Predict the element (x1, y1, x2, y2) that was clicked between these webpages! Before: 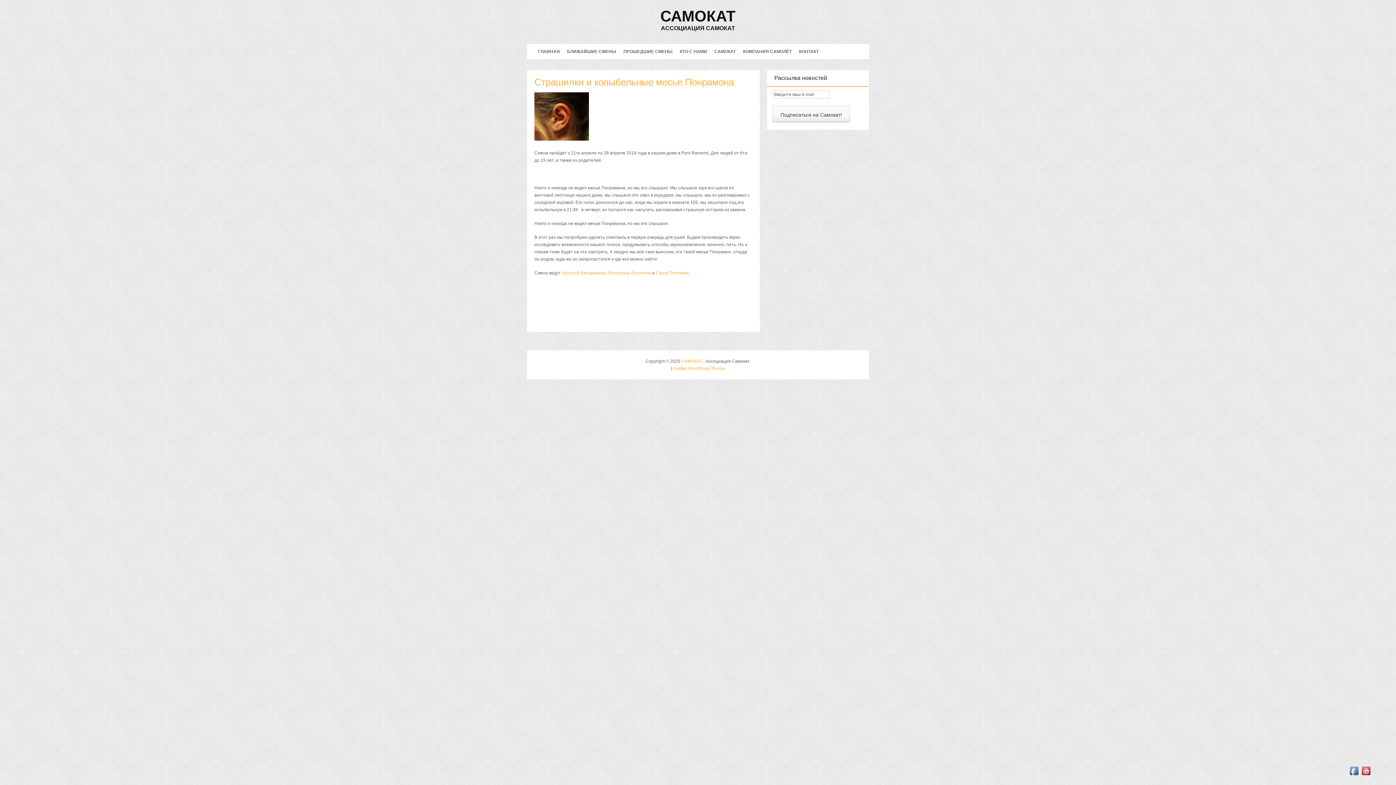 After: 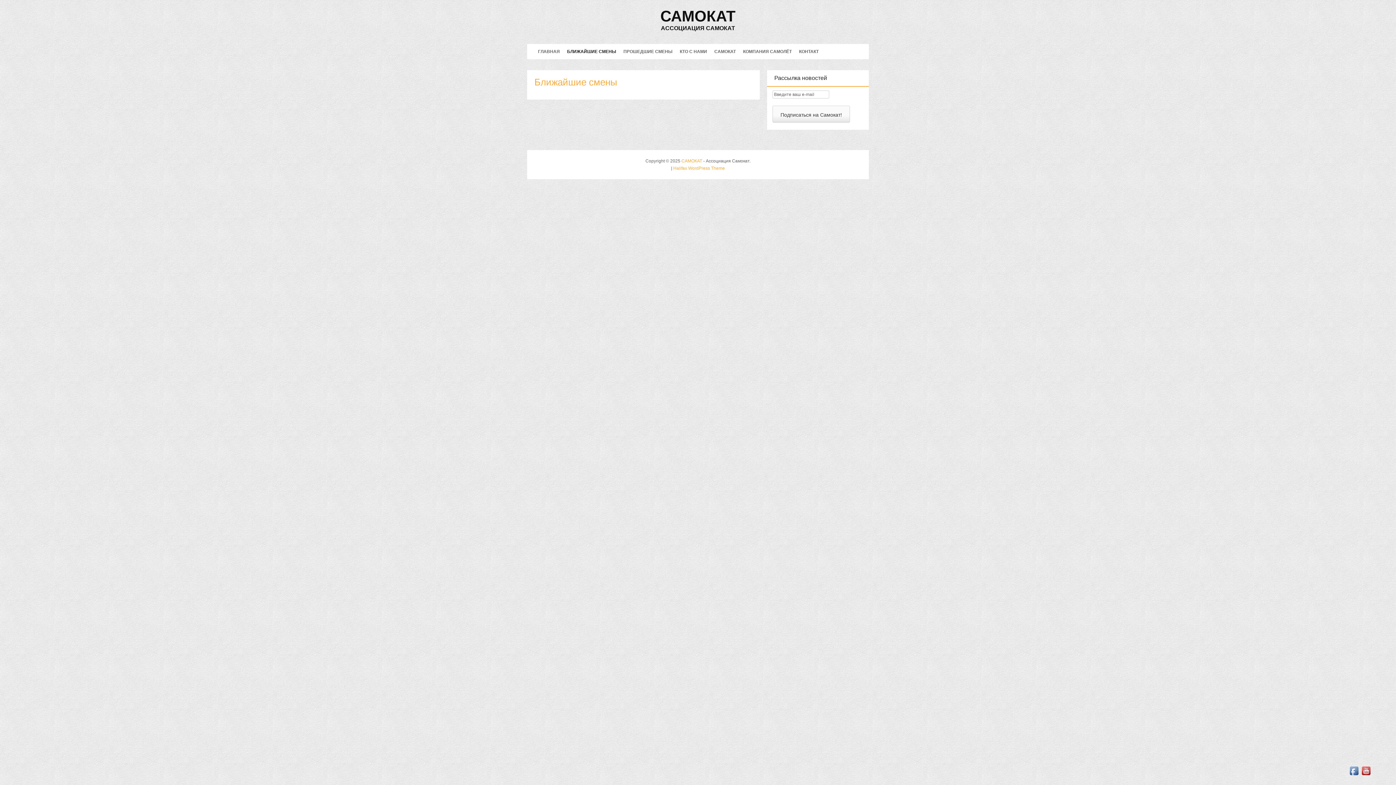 Action: bbox: (563, 44, 620, 59) label: БЛИЖАЙШИЕ СМЕНЫ